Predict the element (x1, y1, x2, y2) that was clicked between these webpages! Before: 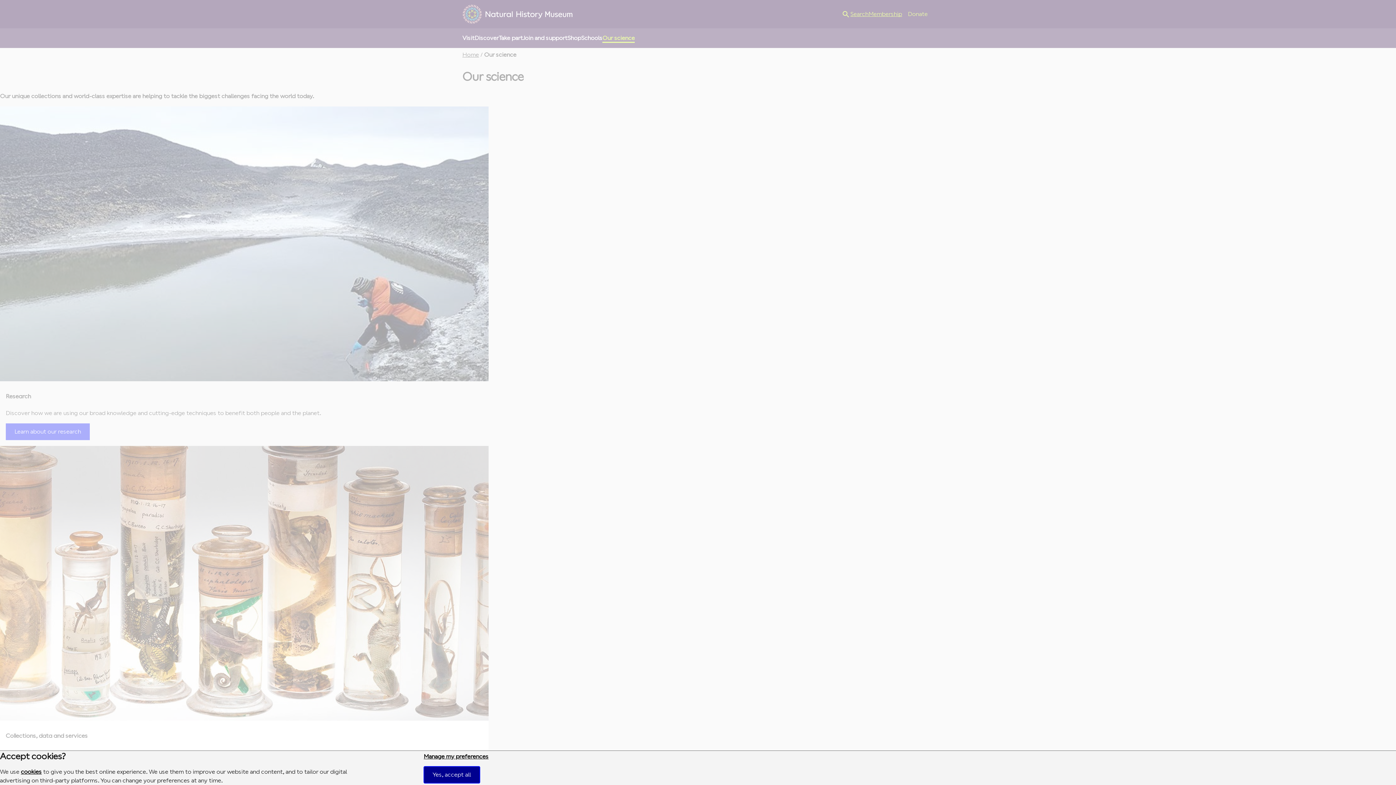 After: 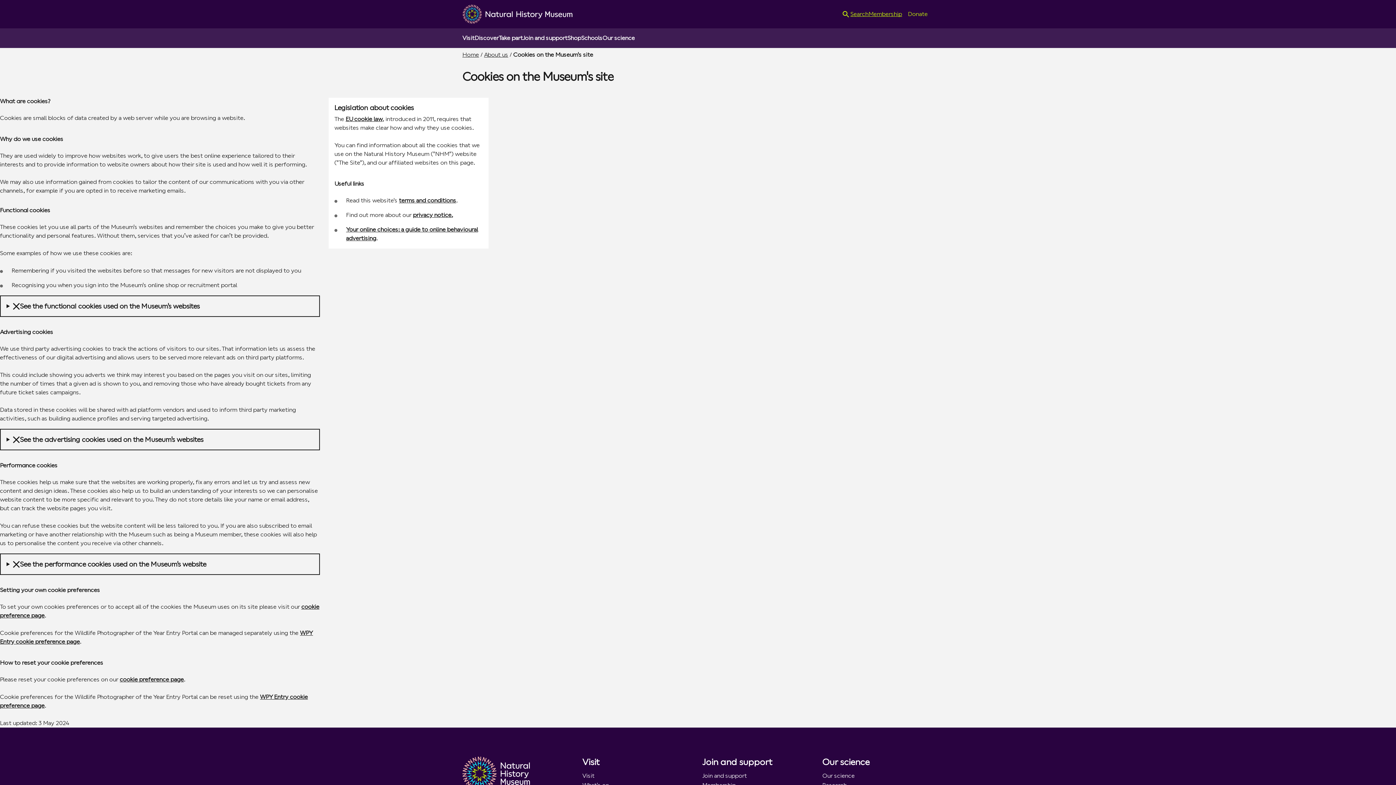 Action: bbox: (20, 768, 41, 775) label: cookies